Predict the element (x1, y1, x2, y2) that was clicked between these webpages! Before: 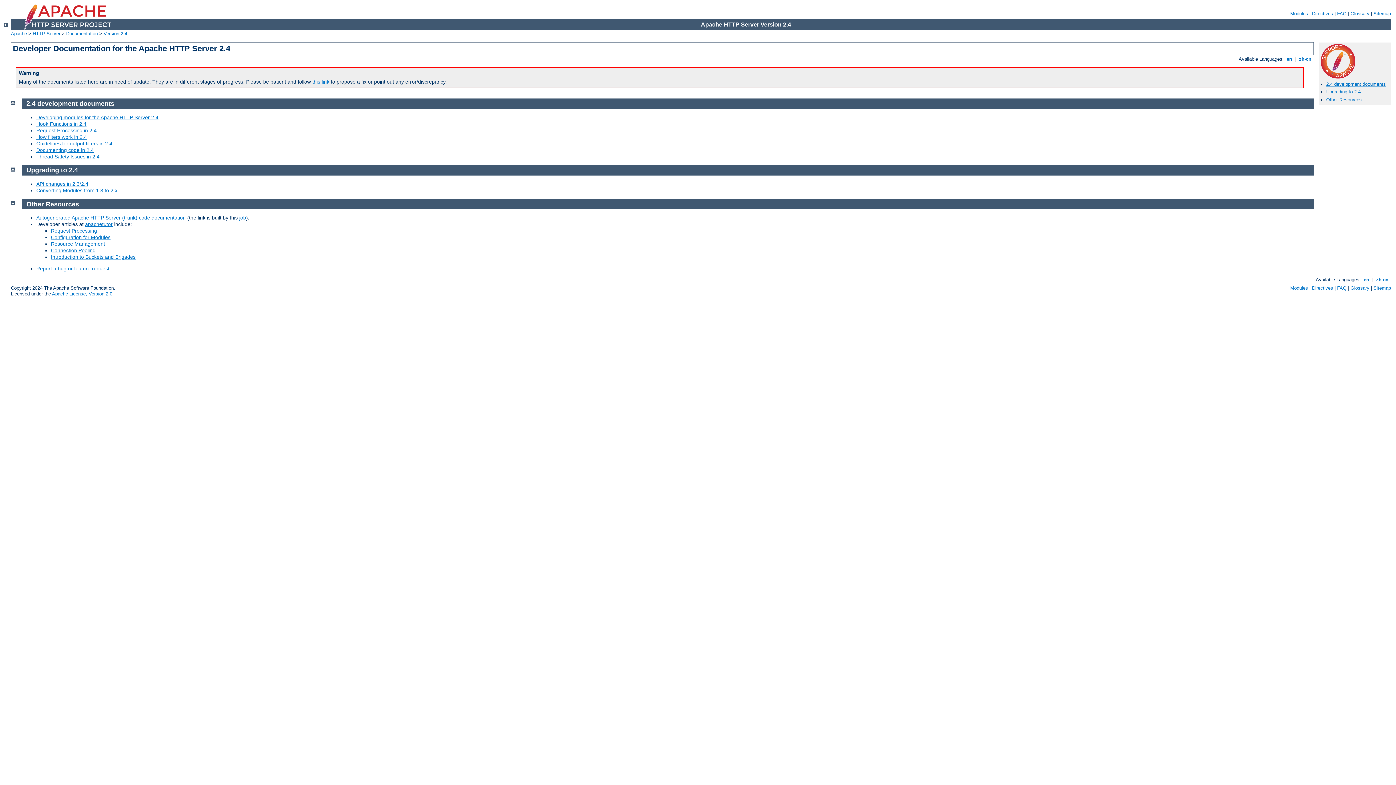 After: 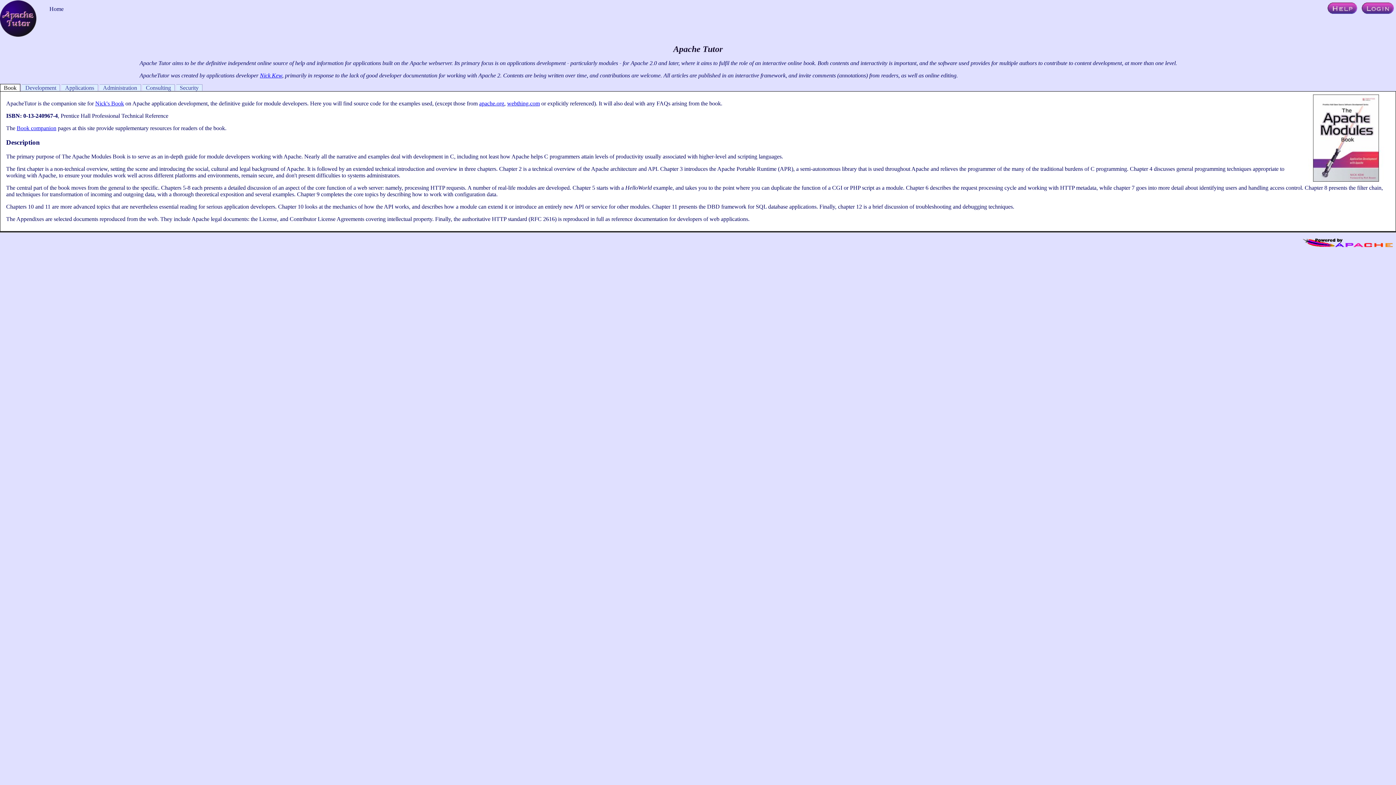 Action: label: apachetutor bbox: (85, 221, 112, 227)